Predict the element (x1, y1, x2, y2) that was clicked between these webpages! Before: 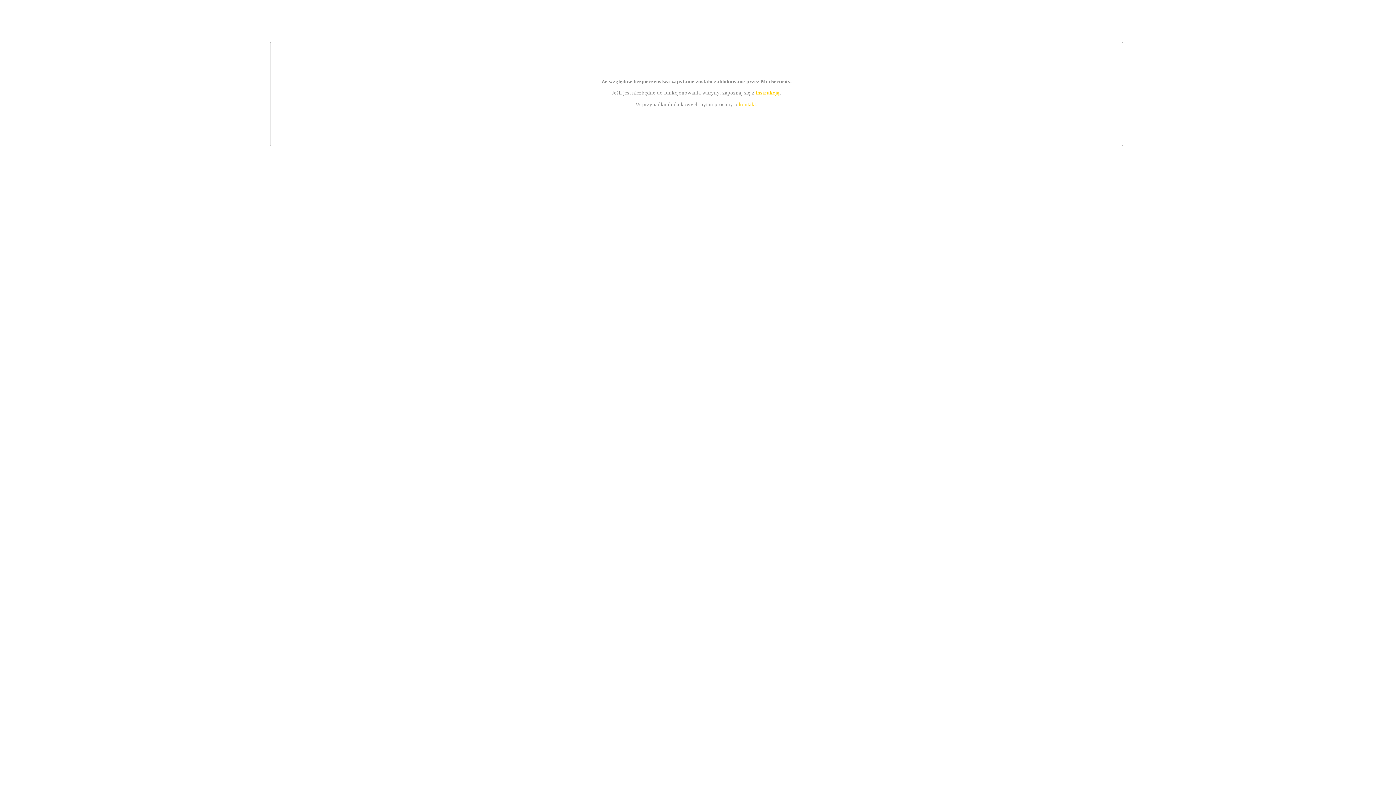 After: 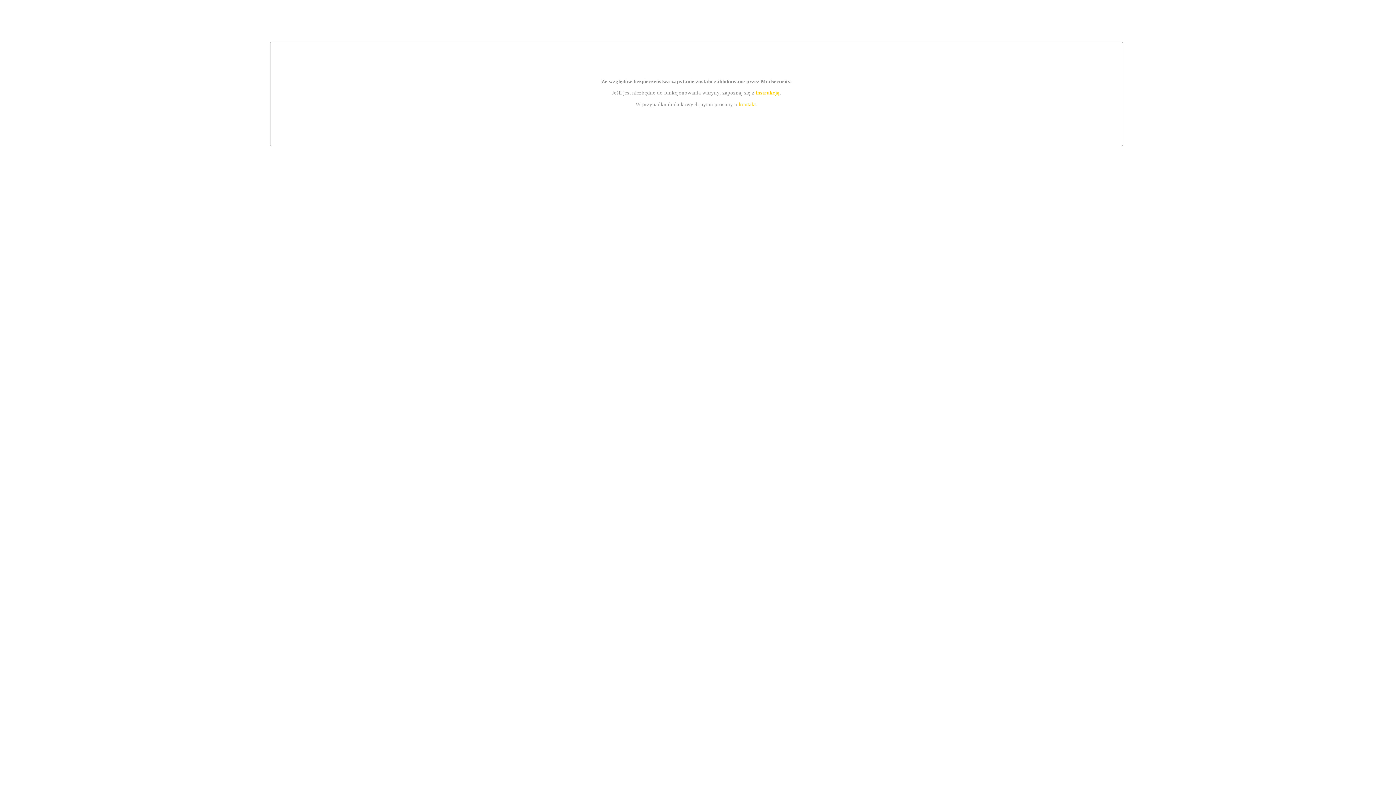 Action: label: kontakt bbox: (739, 101, 756, 107)